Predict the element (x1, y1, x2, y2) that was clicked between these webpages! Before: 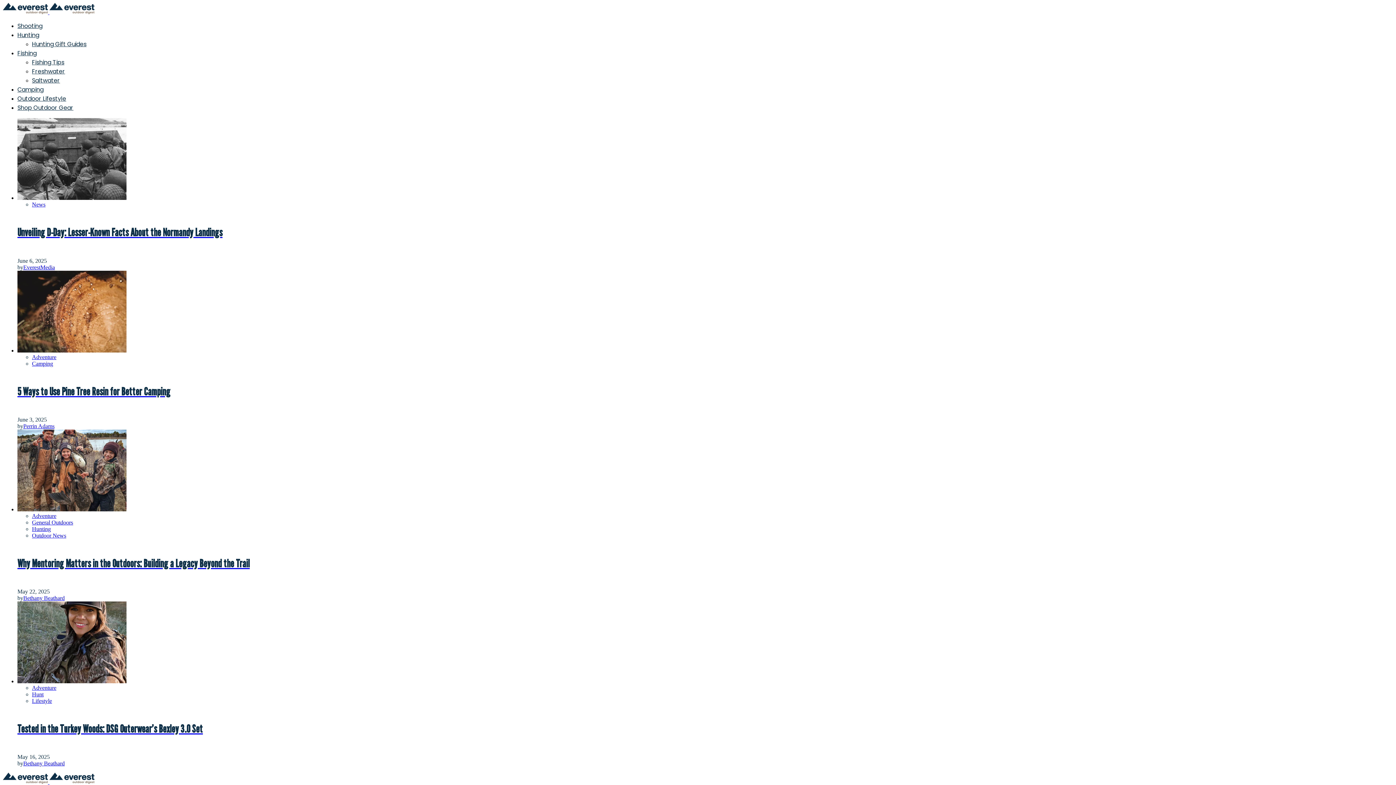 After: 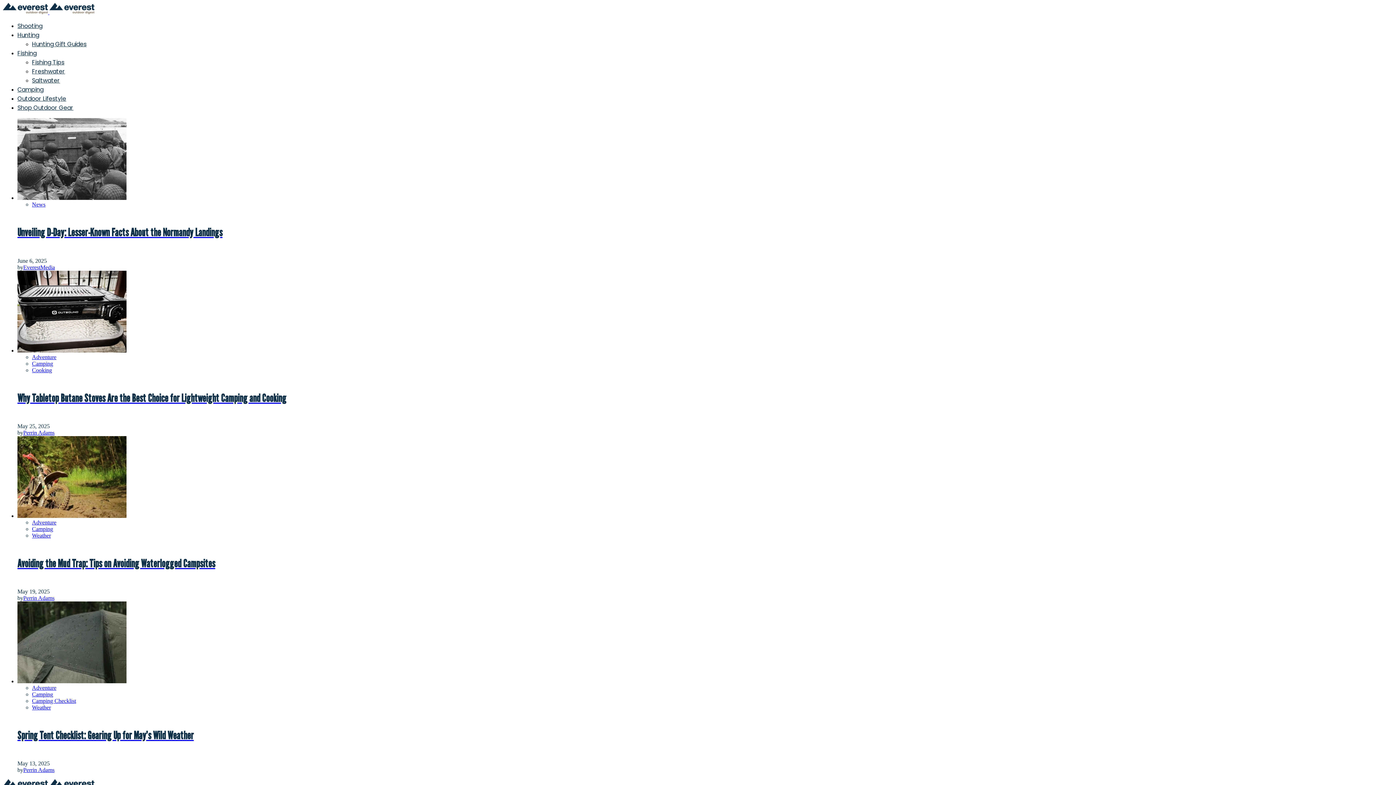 Action: bbox: (32, 685, 56, 691) label: Adventure